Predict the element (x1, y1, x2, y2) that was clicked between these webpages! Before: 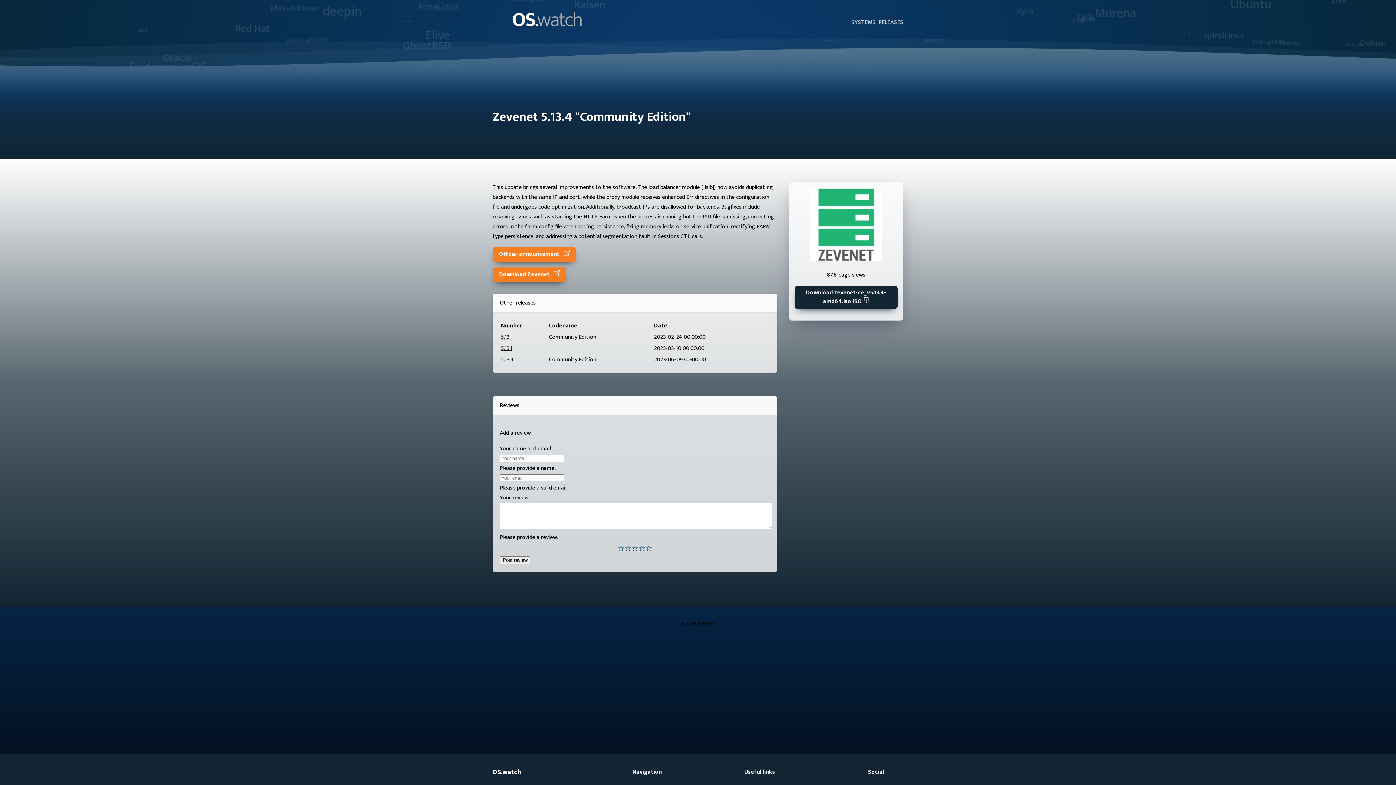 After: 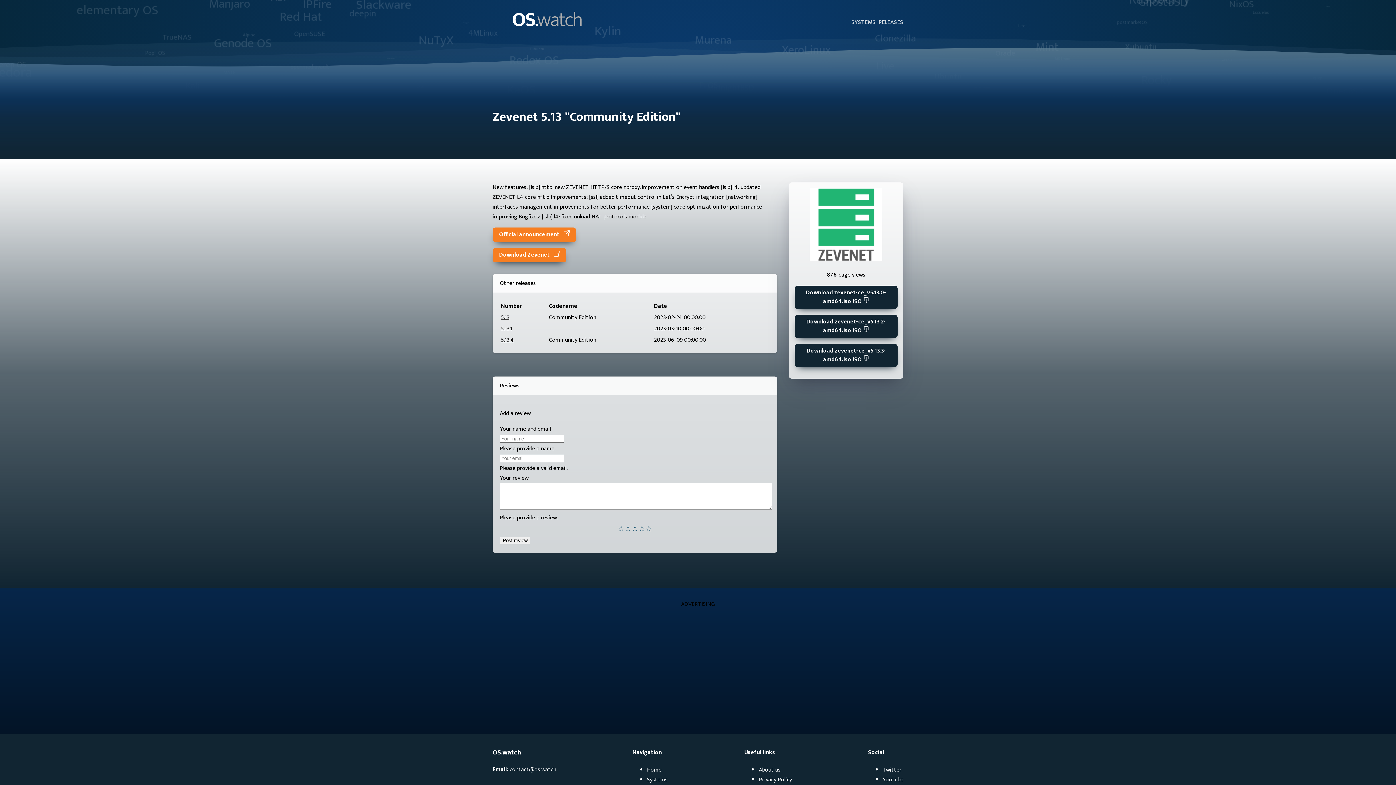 Action: bbox: (501, 332, 509, 342) label: 5.13